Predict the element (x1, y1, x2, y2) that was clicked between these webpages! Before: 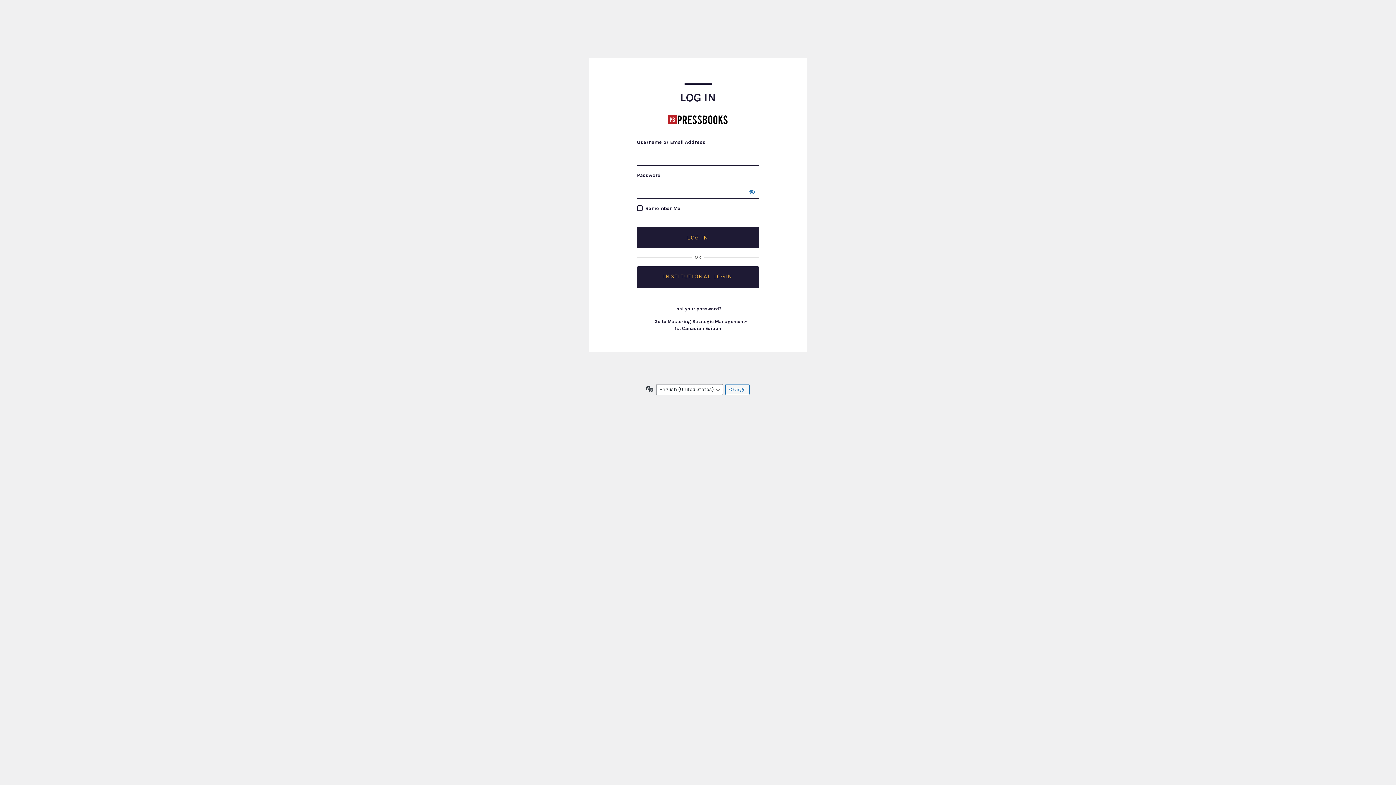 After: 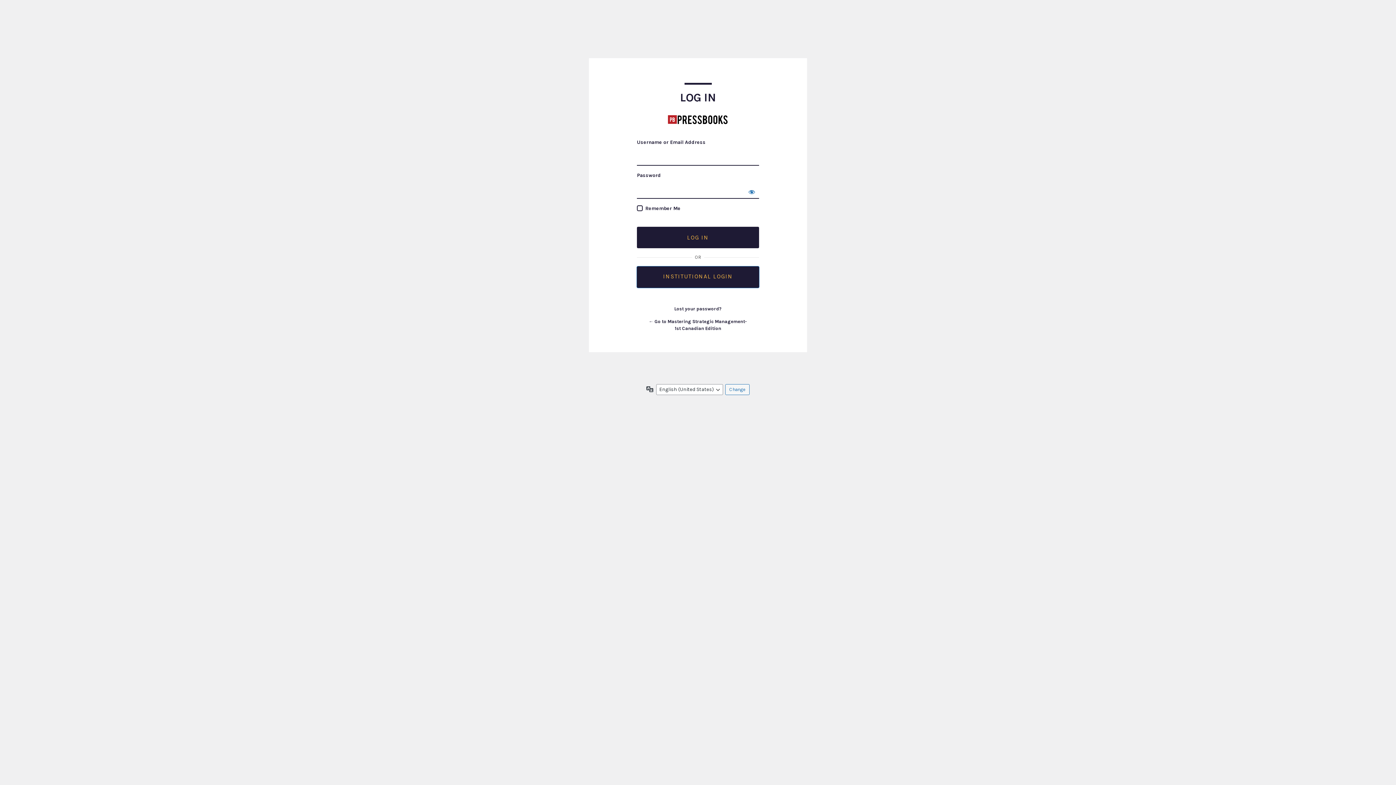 Action: label: INSTITUTIONAL LOGIN bbox: (637, 266, 759, 288)